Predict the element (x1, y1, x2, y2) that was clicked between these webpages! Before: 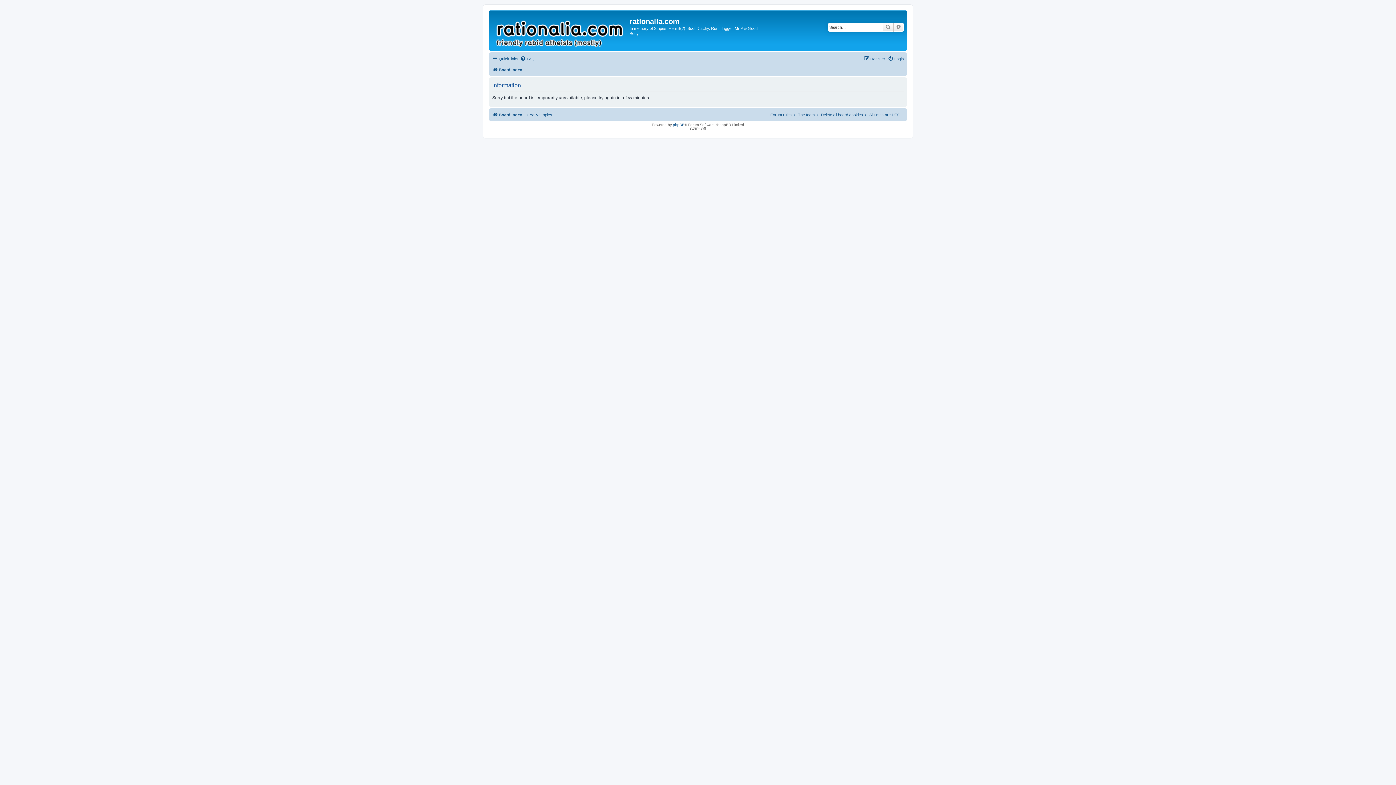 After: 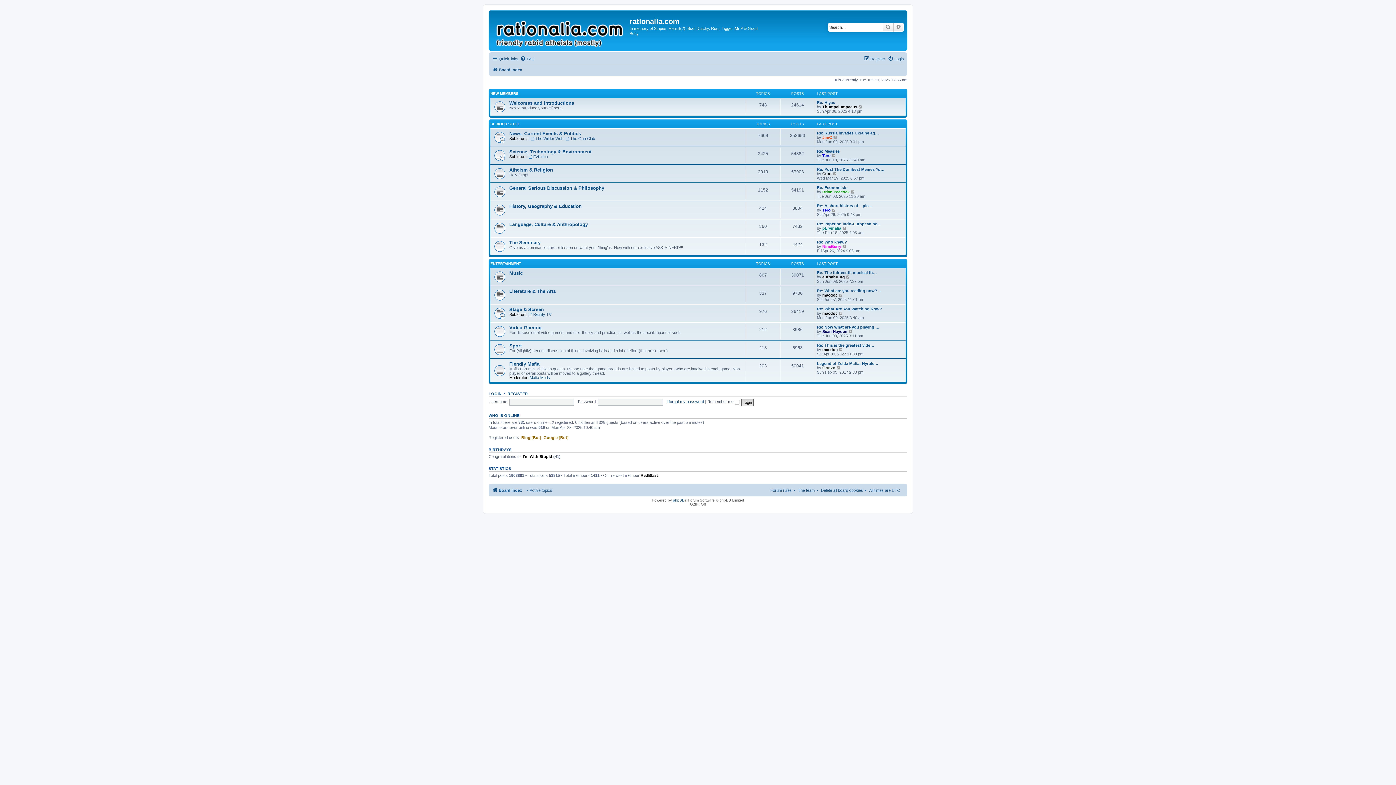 Action: bbox: (524, 110, 529, 119)